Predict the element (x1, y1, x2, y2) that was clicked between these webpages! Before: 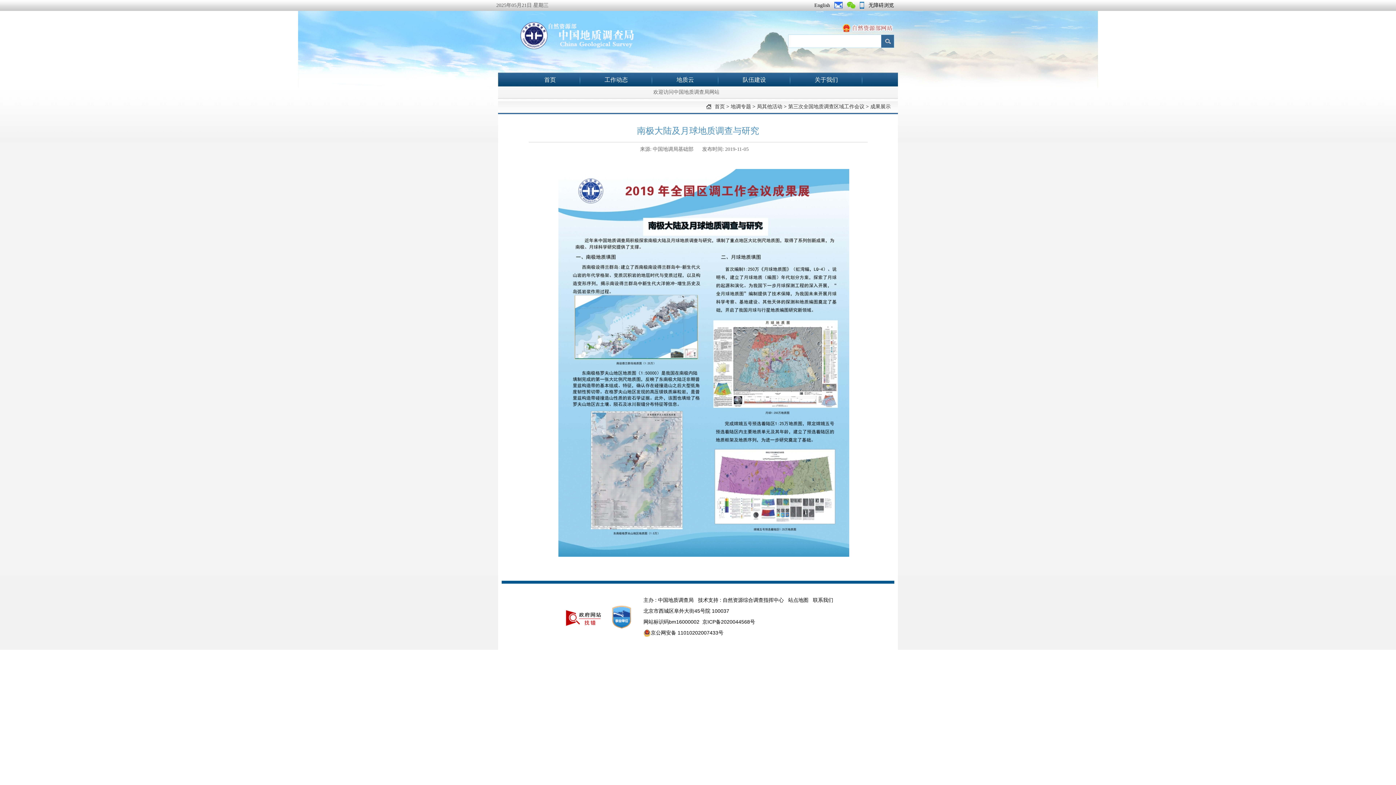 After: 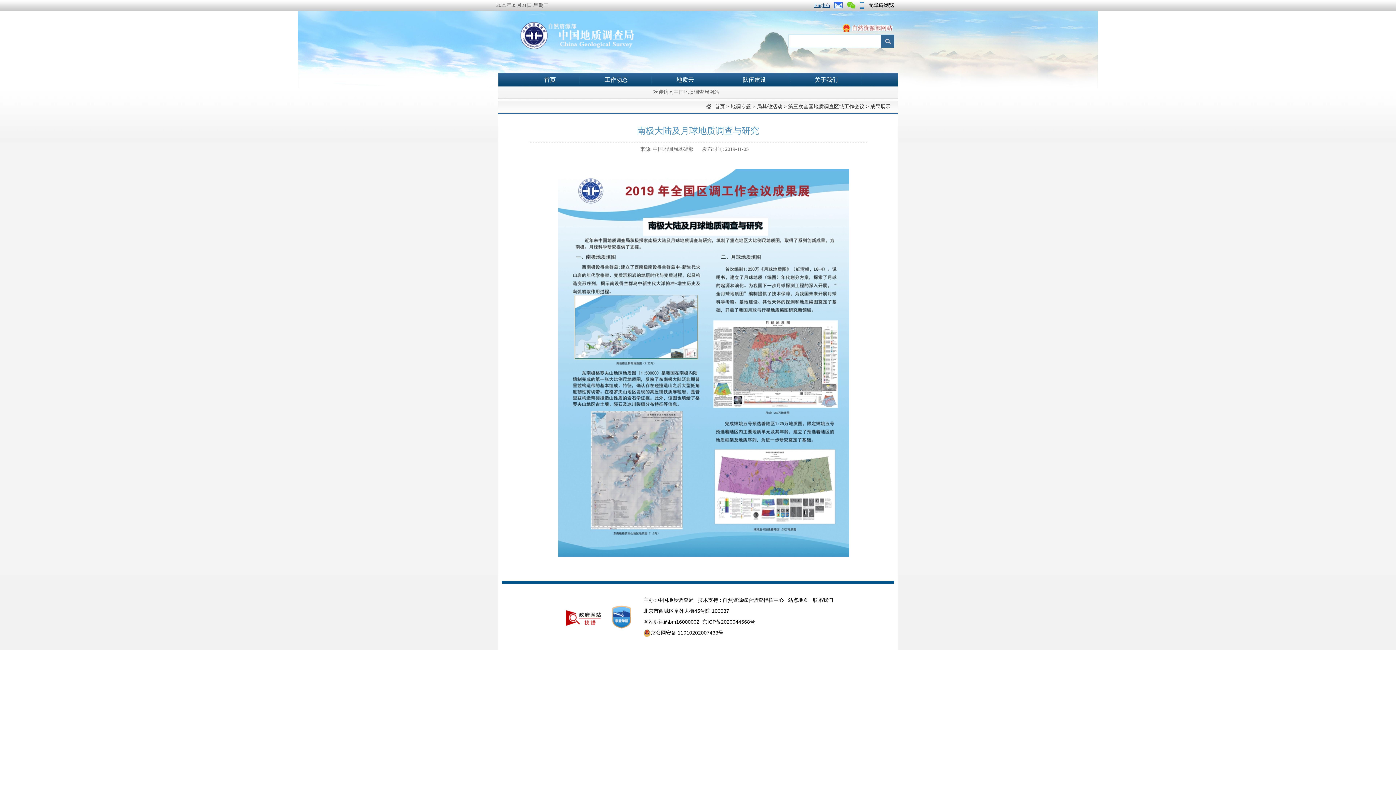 Action: label: English bbox: (814, 2, 830, 8)